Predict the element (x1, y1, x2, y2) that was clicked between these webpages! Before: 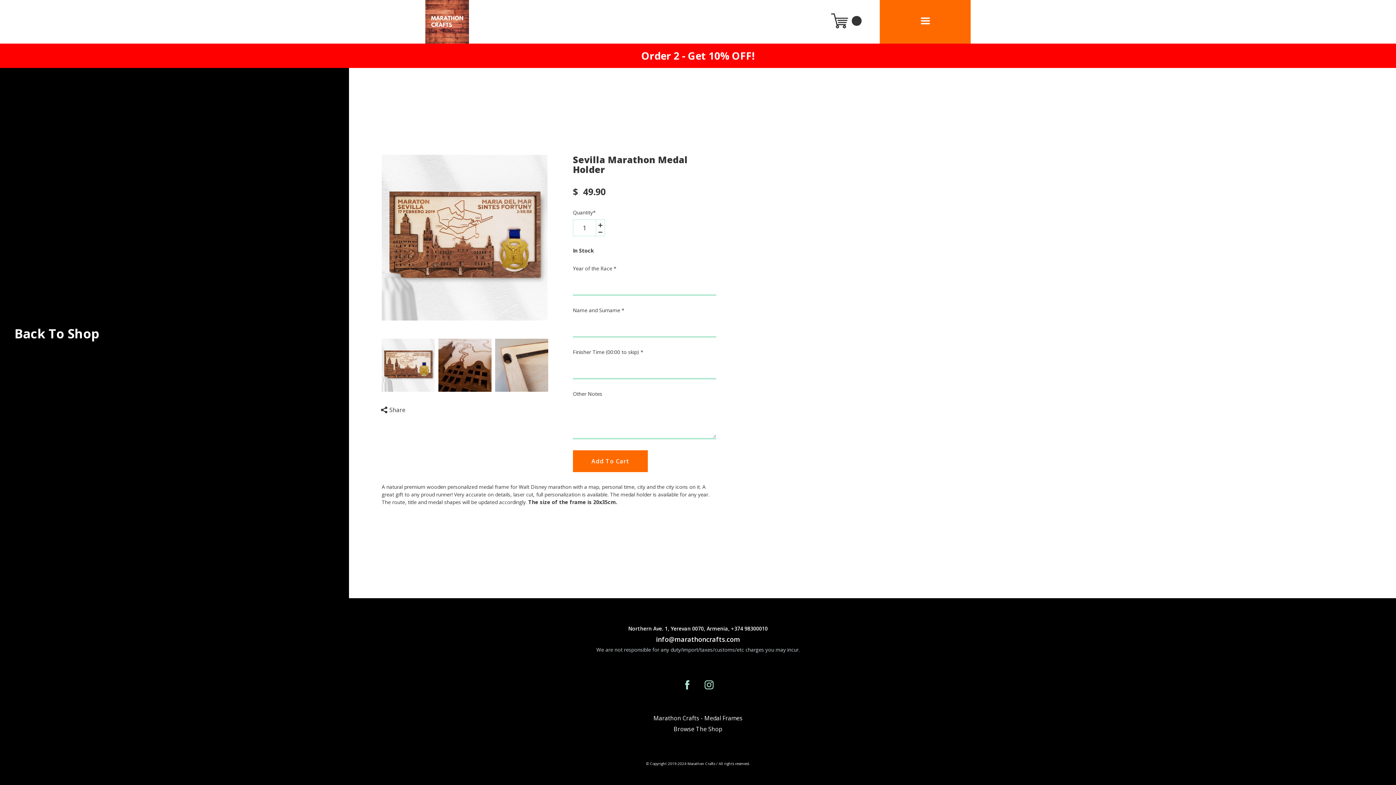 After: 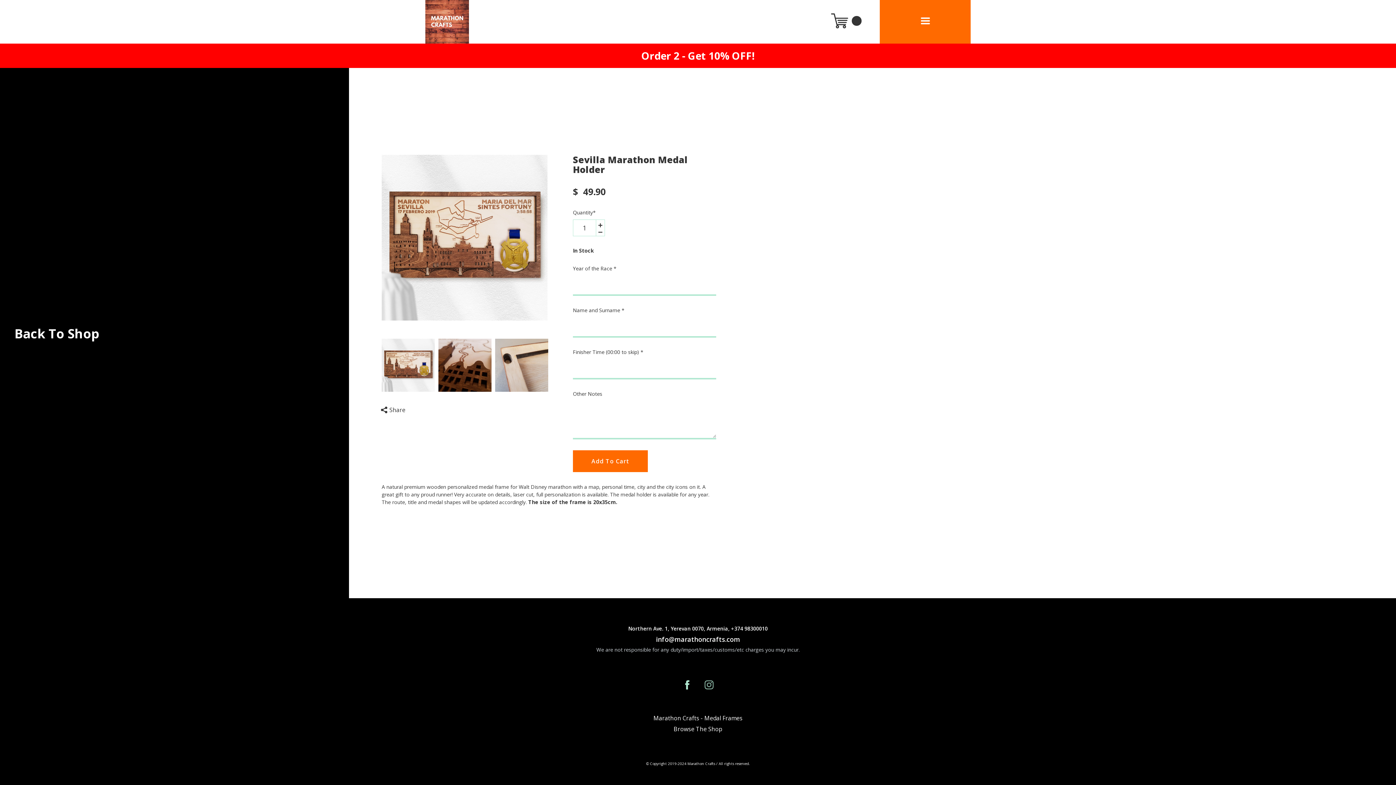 Action: bbox: (702, 679, 715, 691) label: instagram